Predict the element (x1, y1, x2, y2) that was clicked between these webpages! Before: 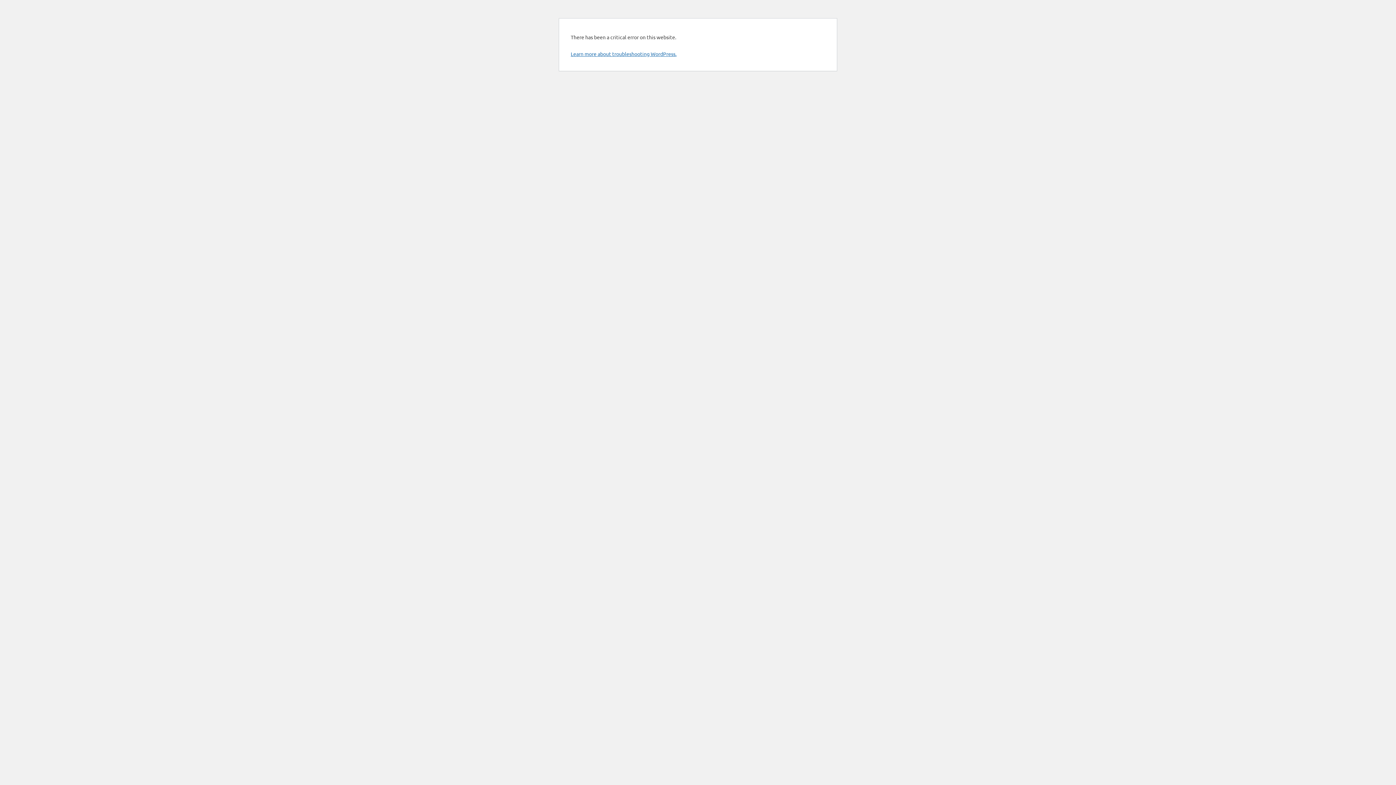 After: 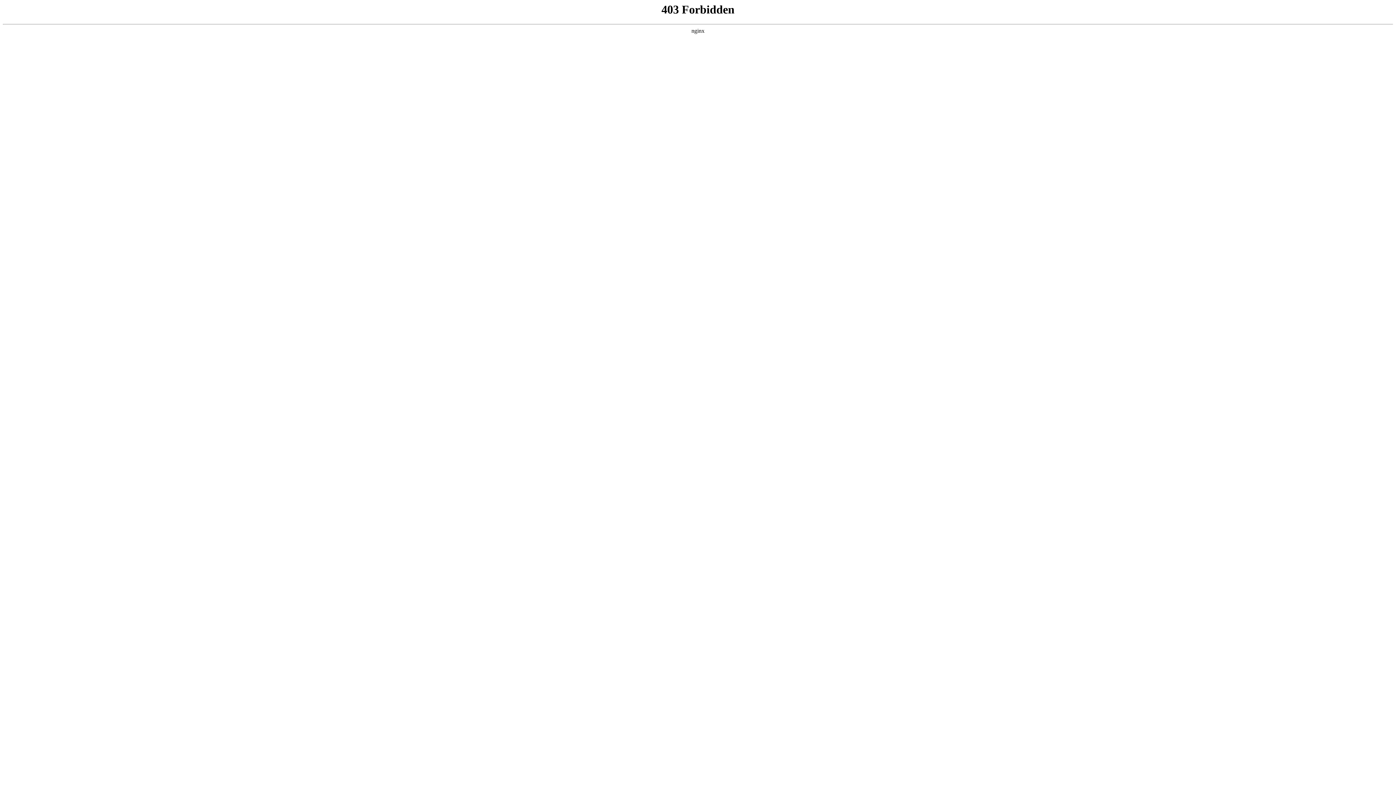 Action: bbox: (570, 50, 676, 57) label: Learn more about troubleshooting WordPress.